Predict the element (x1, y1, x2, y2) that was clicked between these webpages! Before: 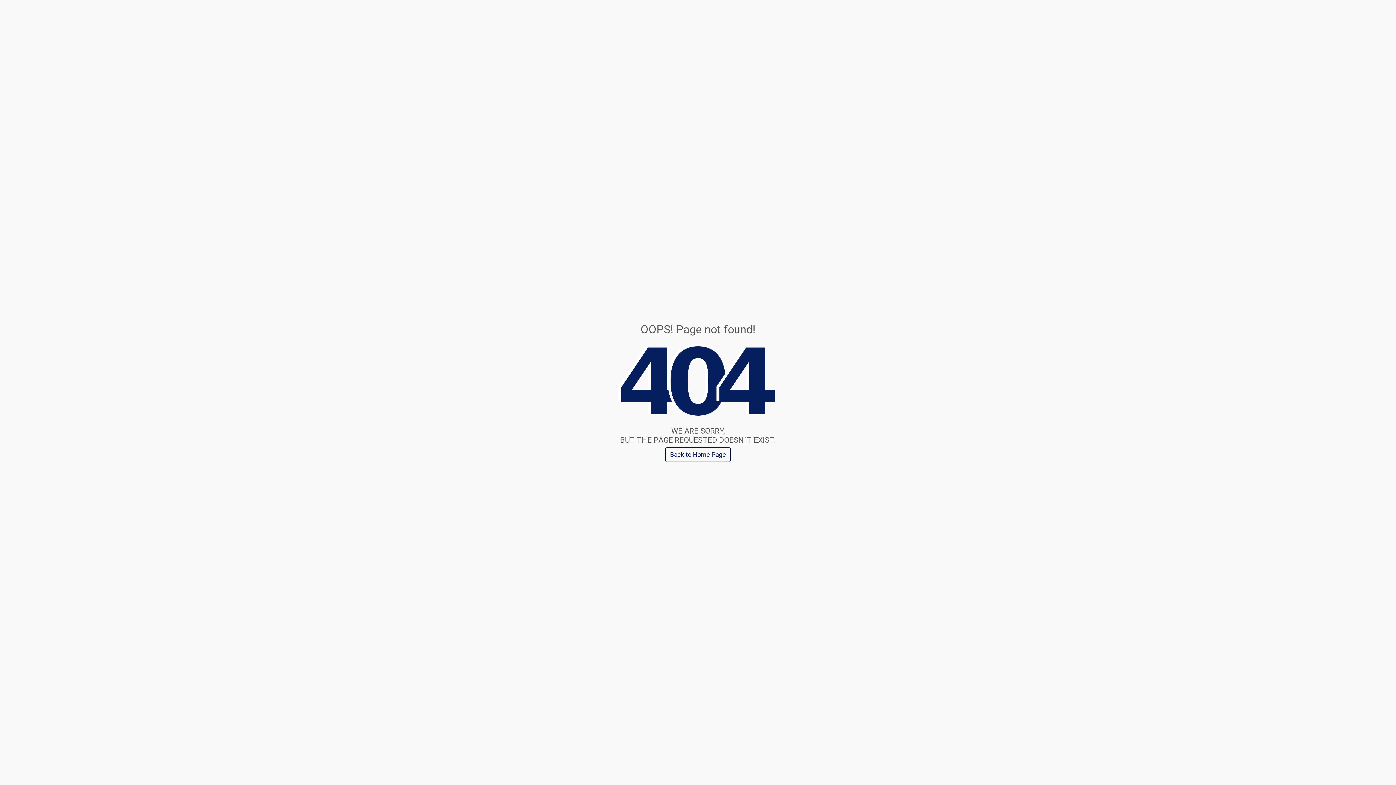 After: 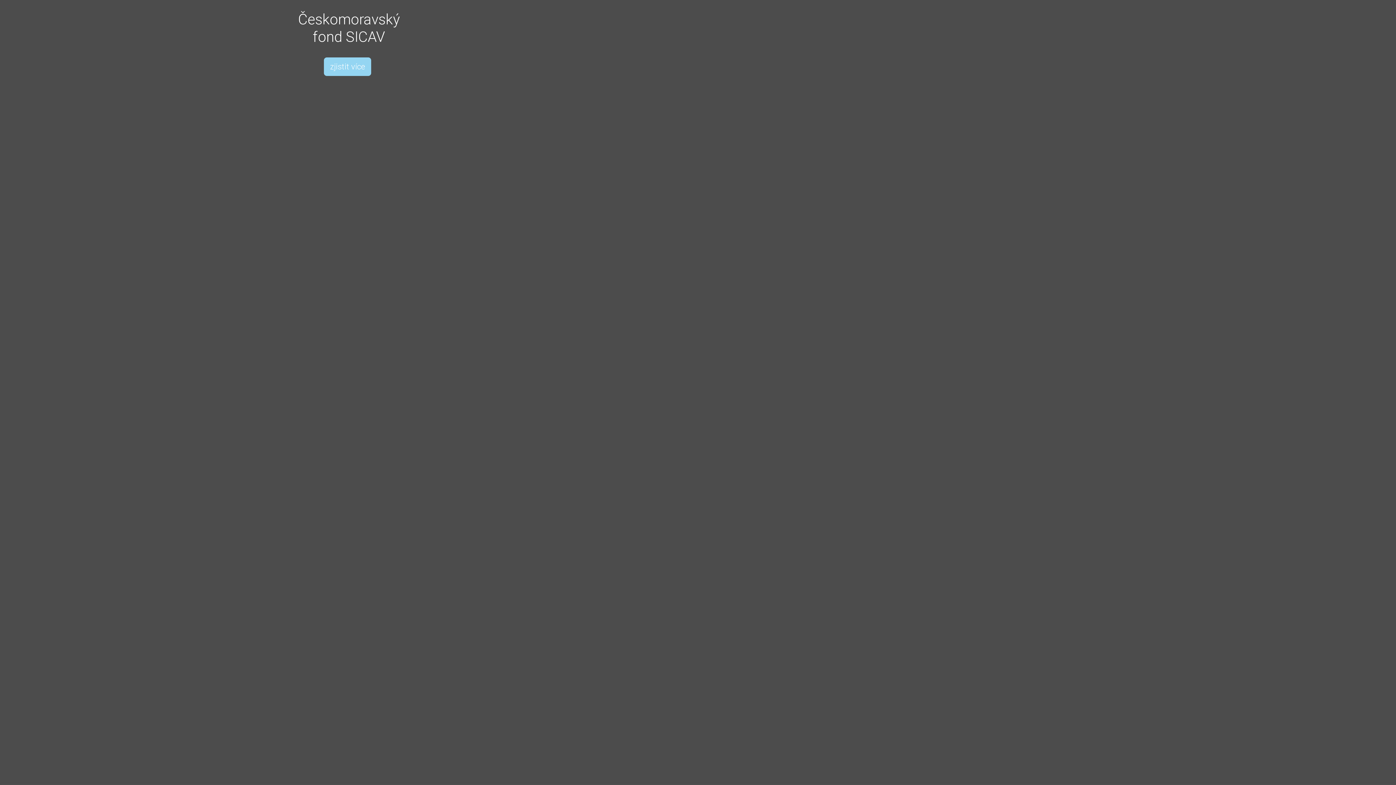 Action: bbox: (665, 447, 730, 462) label: Back to Home Page